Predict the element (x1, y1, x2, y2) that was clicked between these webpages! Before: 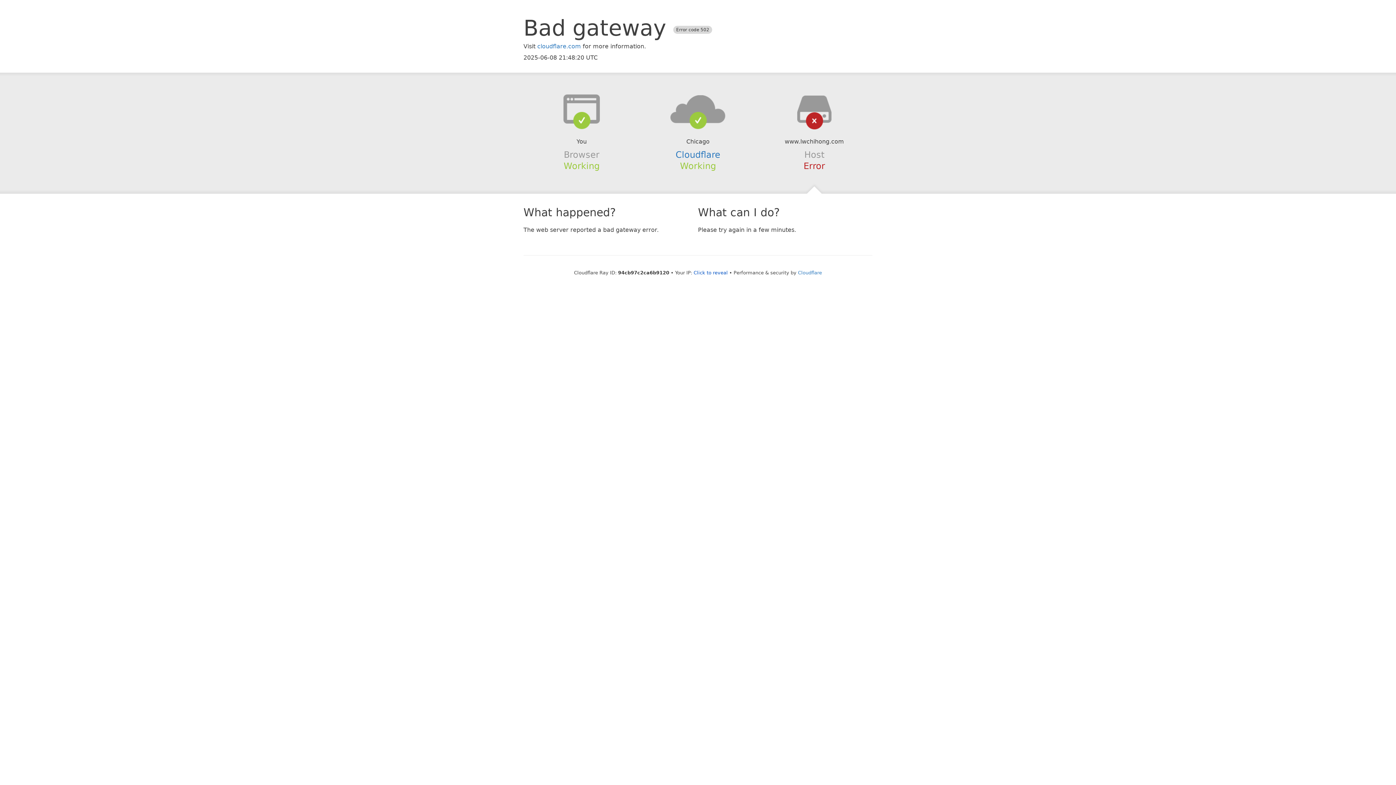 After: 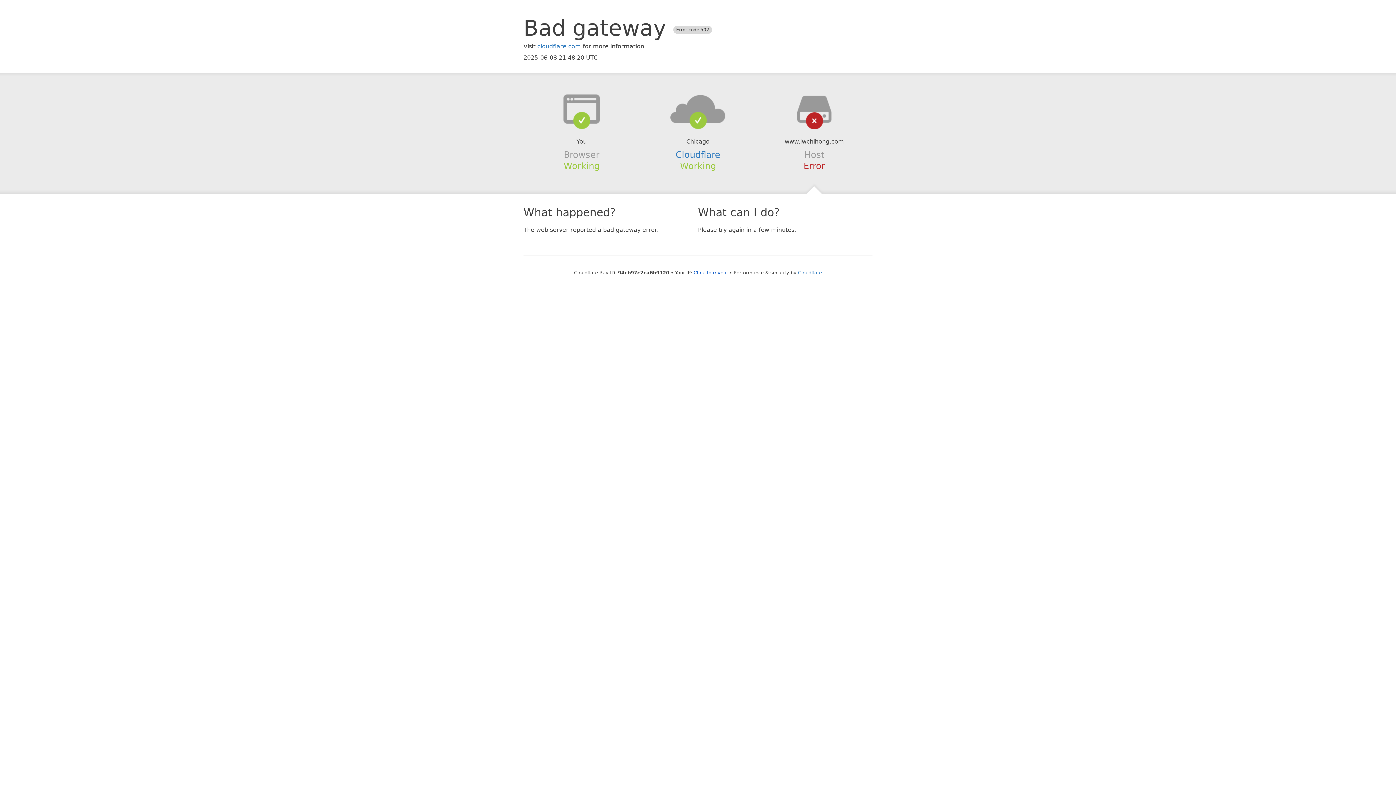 Action: bbox: (639, 94, 756, 123)